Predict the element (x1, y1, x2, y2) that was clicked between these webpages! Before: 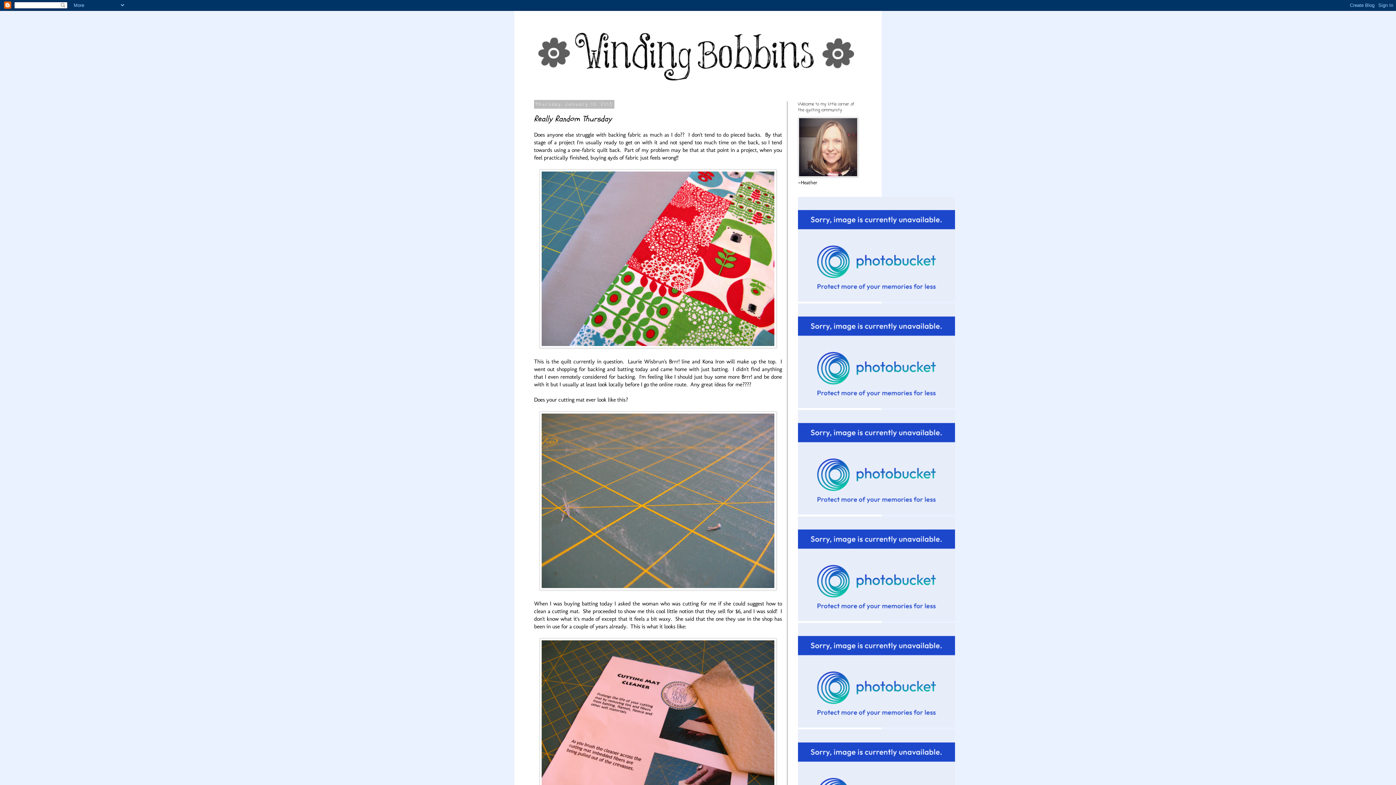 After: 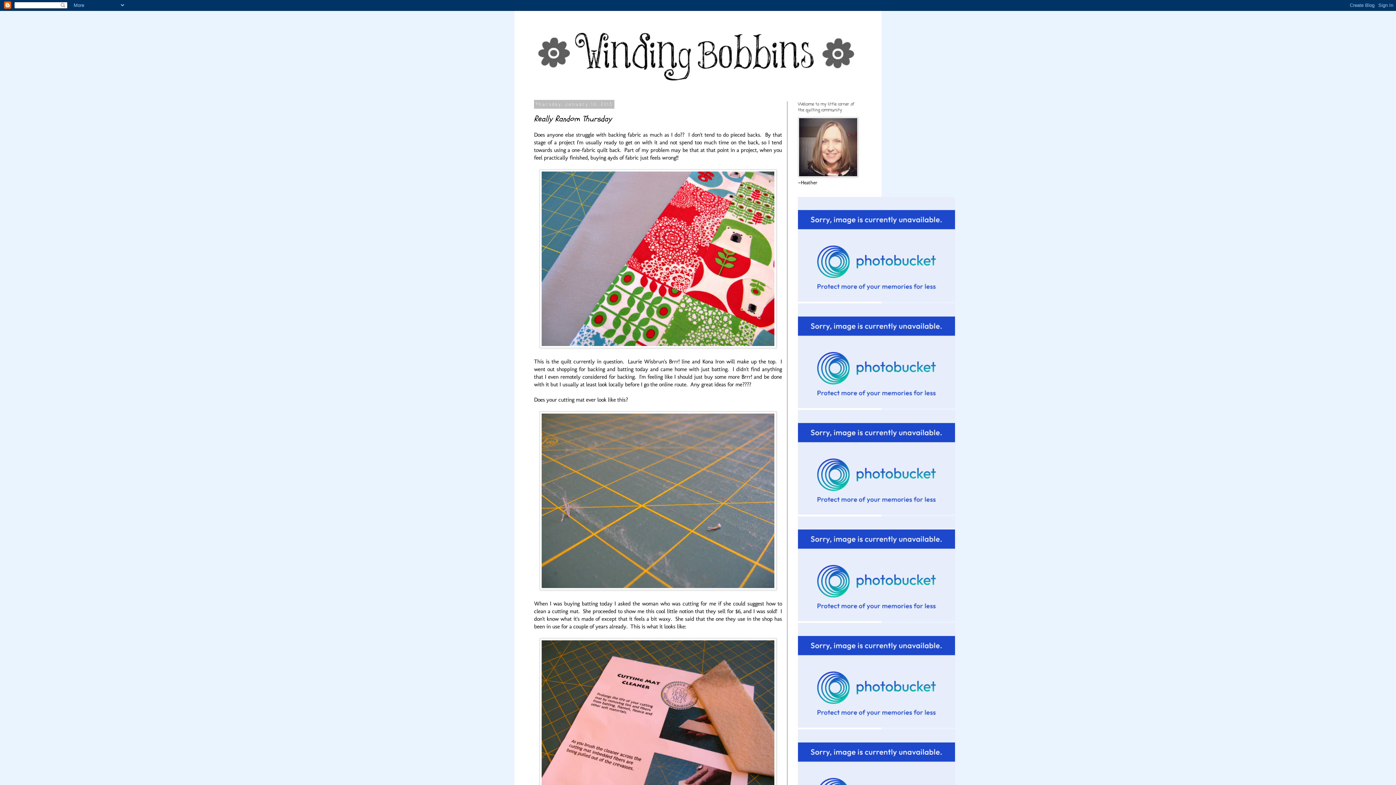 Action: bbox: (798, 297, 955, 303)